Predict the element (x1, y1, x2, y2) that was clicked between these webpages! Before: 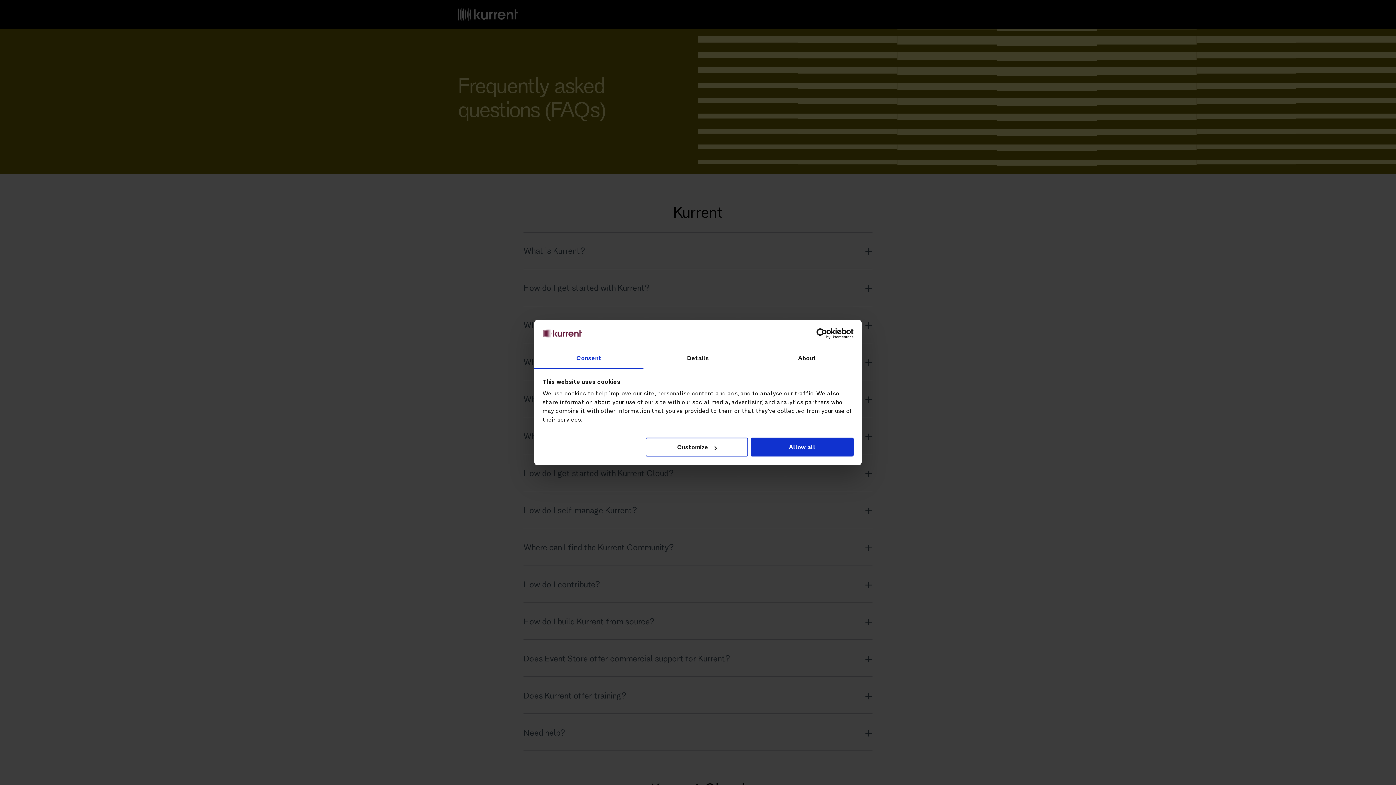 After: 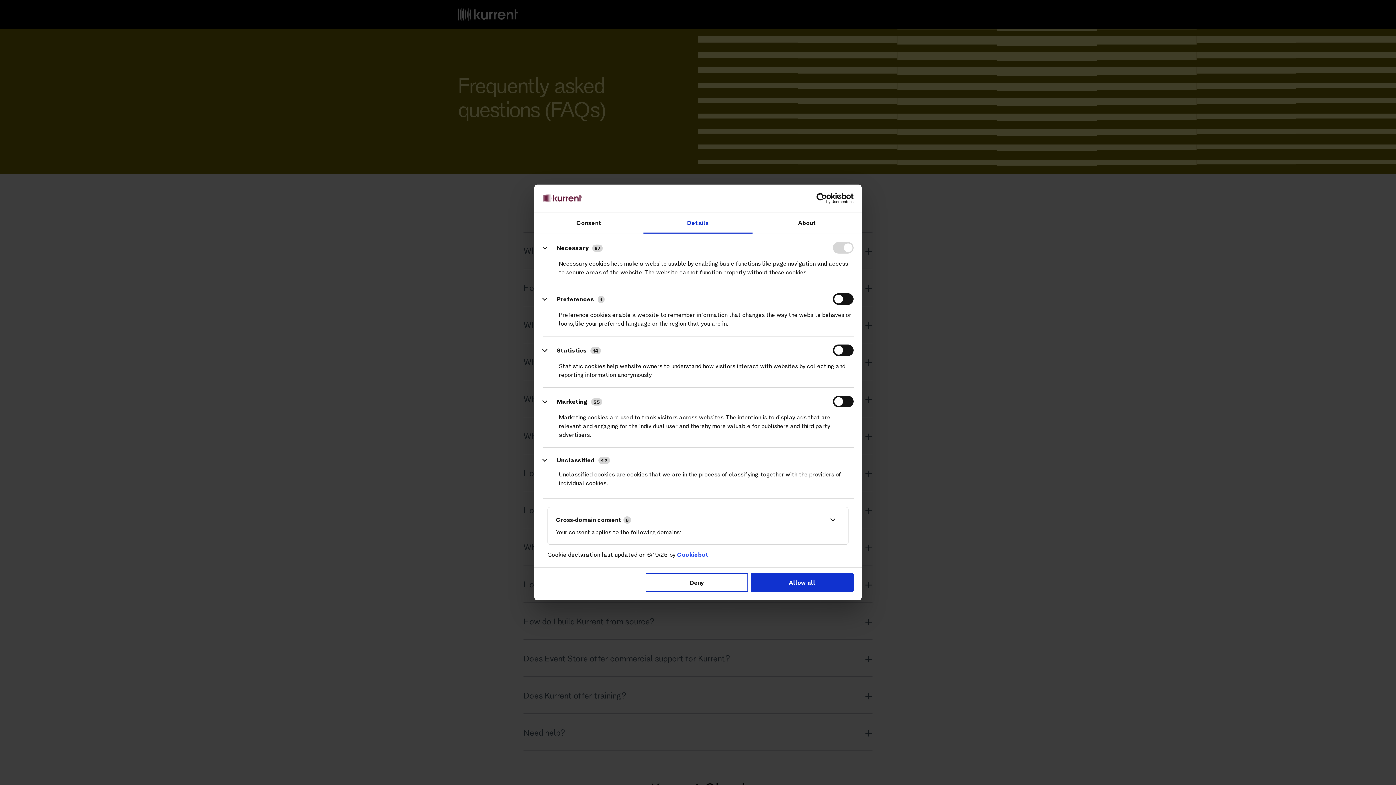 Action: bbox: (643, 348, 752, 369) label: Details